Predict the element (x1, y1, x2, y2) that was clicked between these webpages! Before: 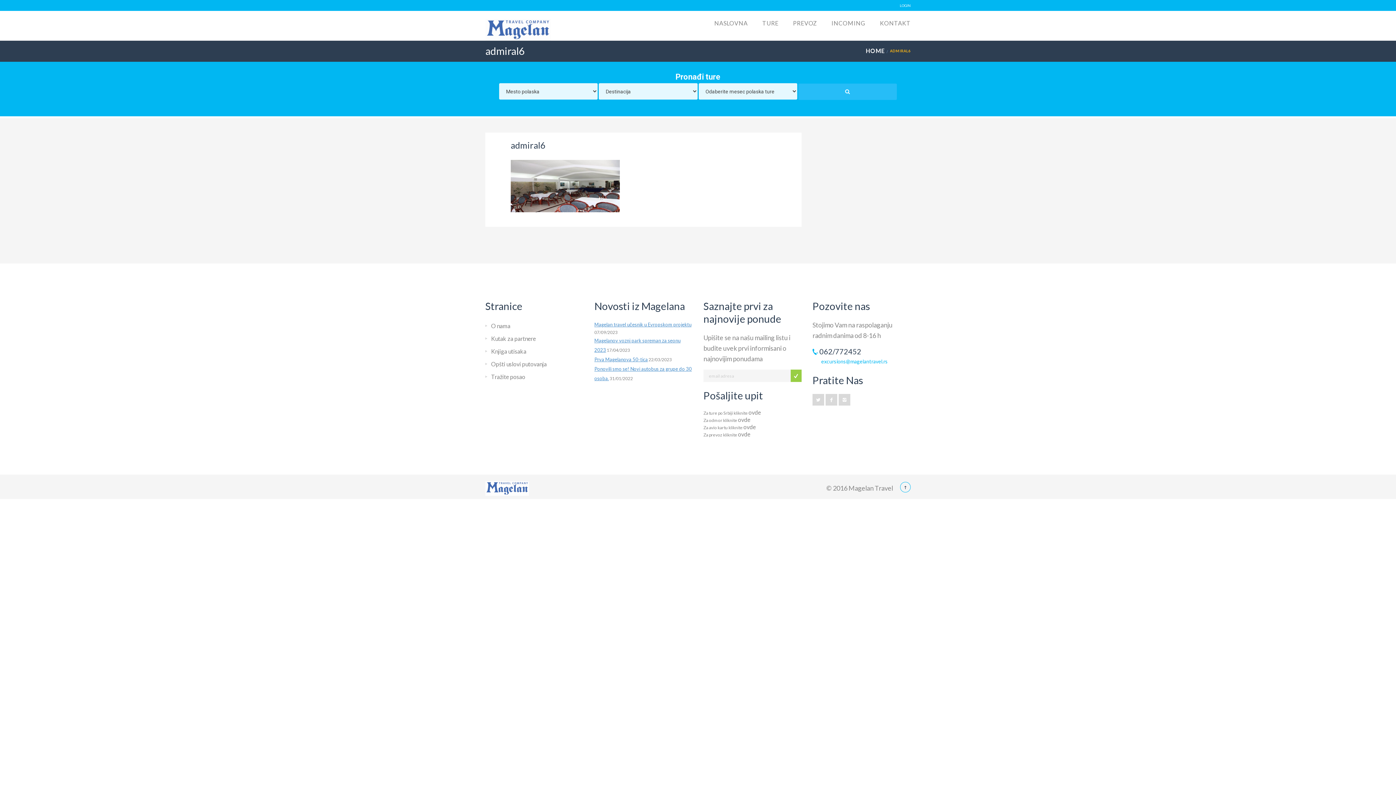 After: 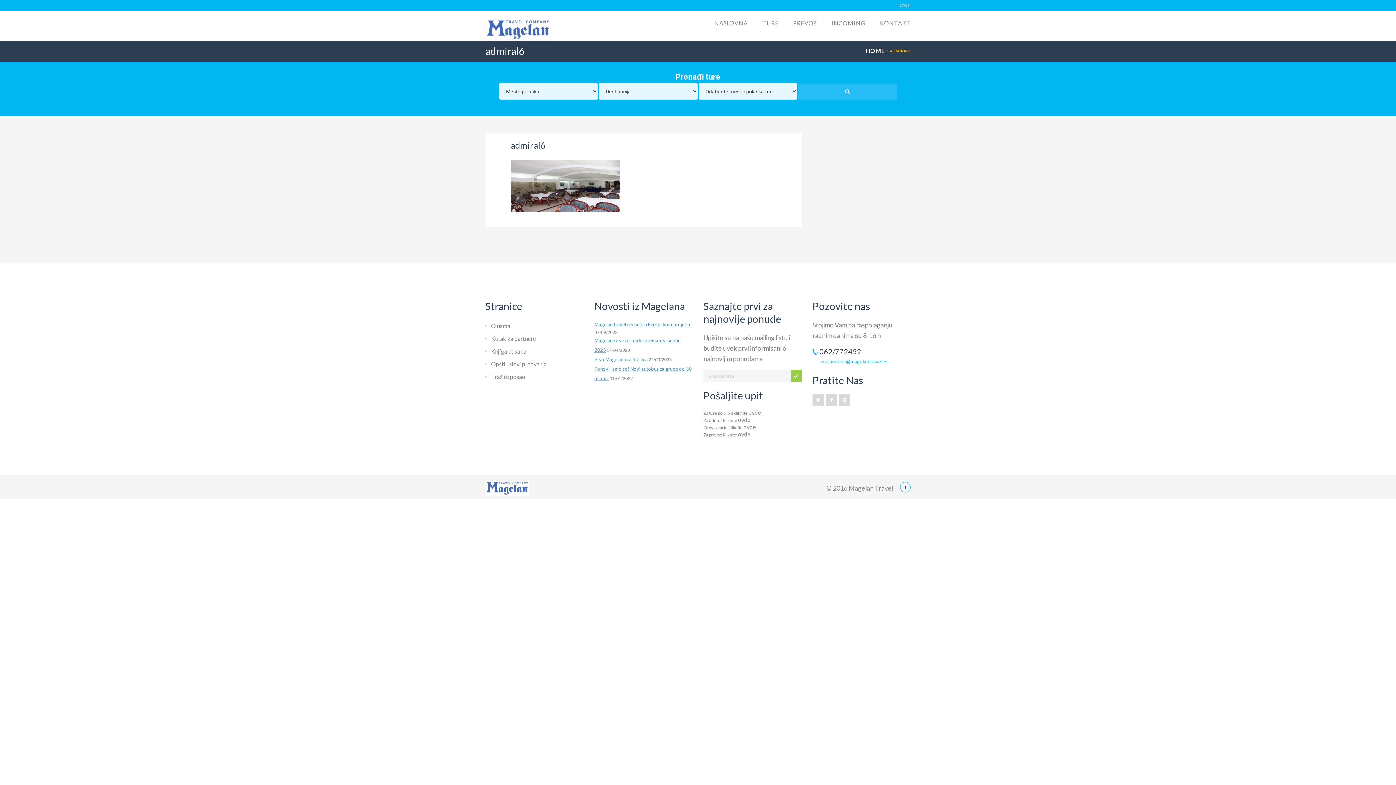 Action: bbox: (900, 482, 910, 493)